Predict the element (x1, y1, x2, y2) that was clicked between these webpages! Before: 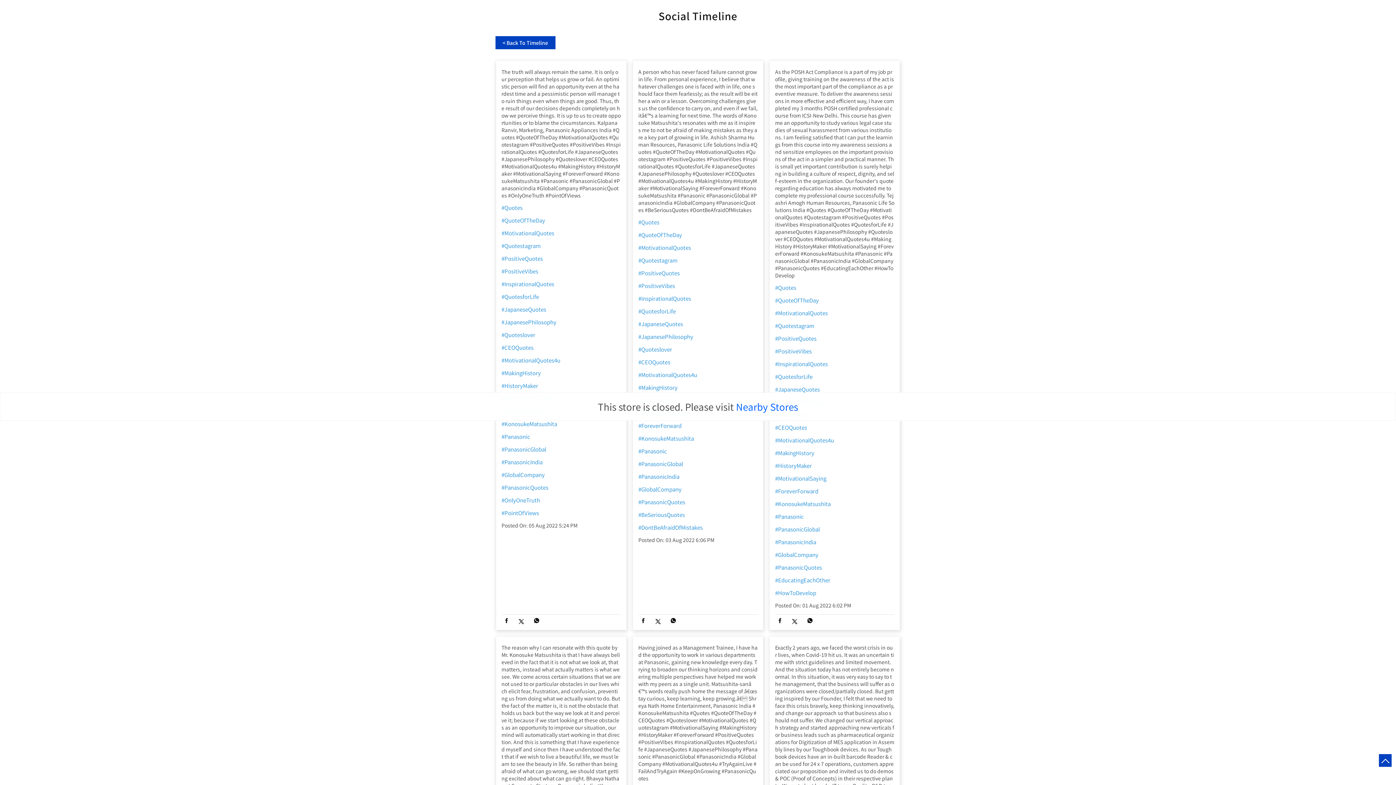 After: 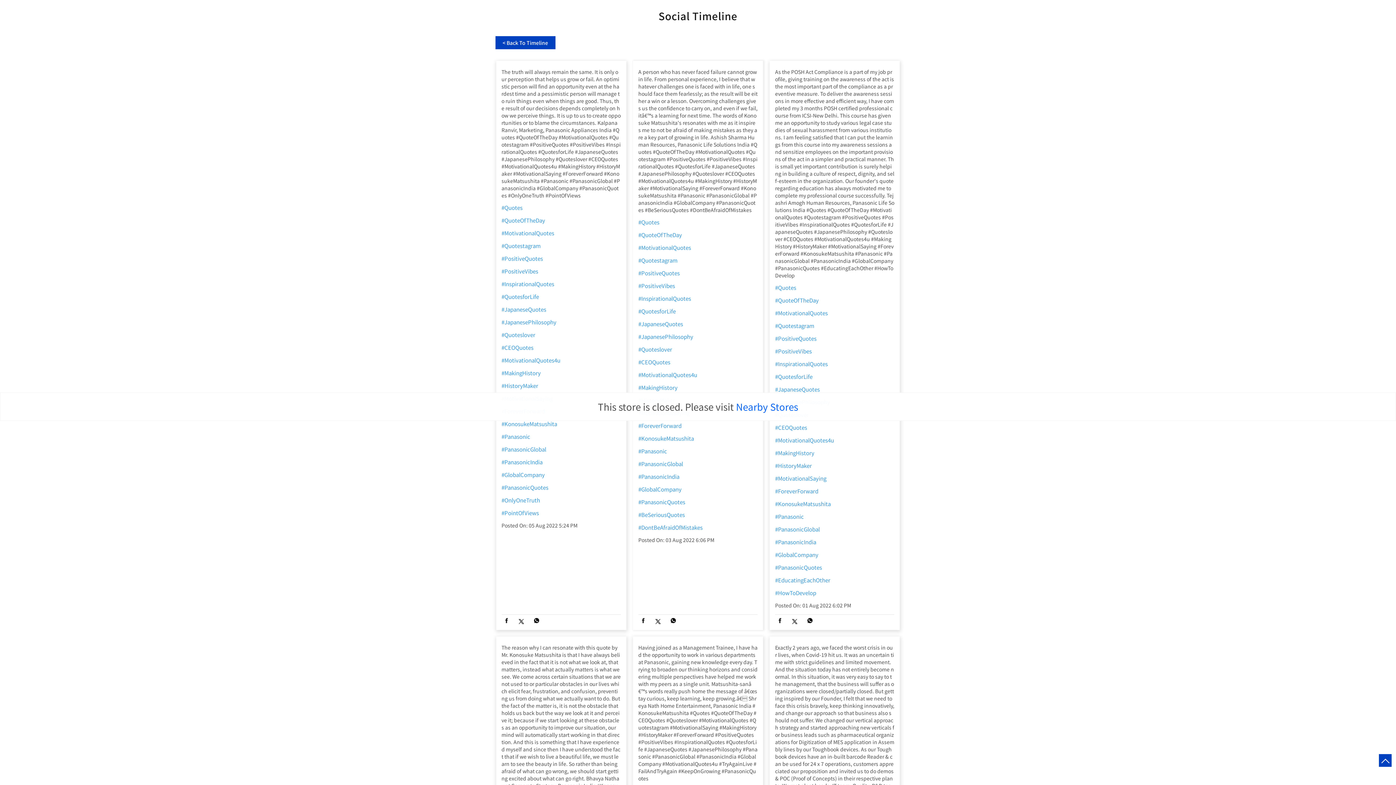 Action: bbox: (654, 619, 663, 626)